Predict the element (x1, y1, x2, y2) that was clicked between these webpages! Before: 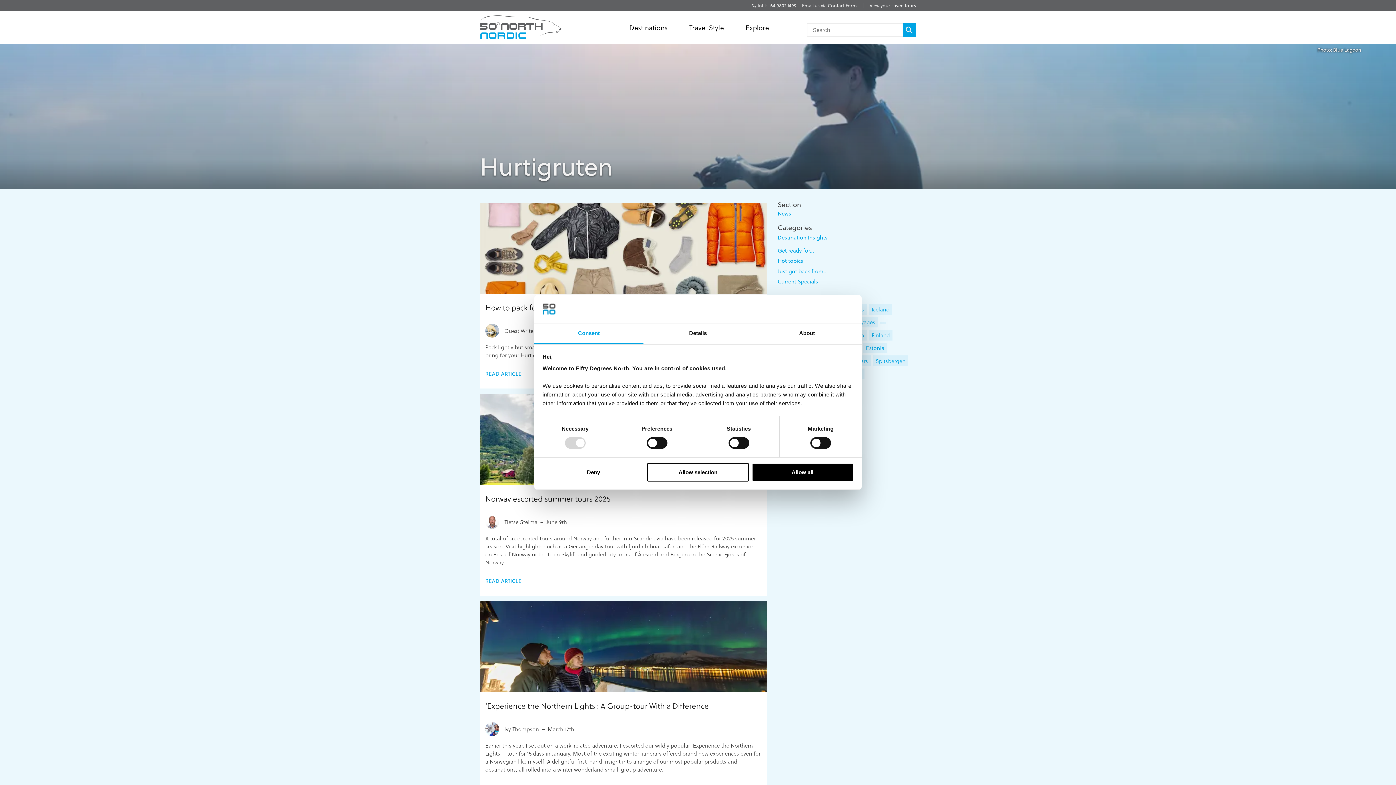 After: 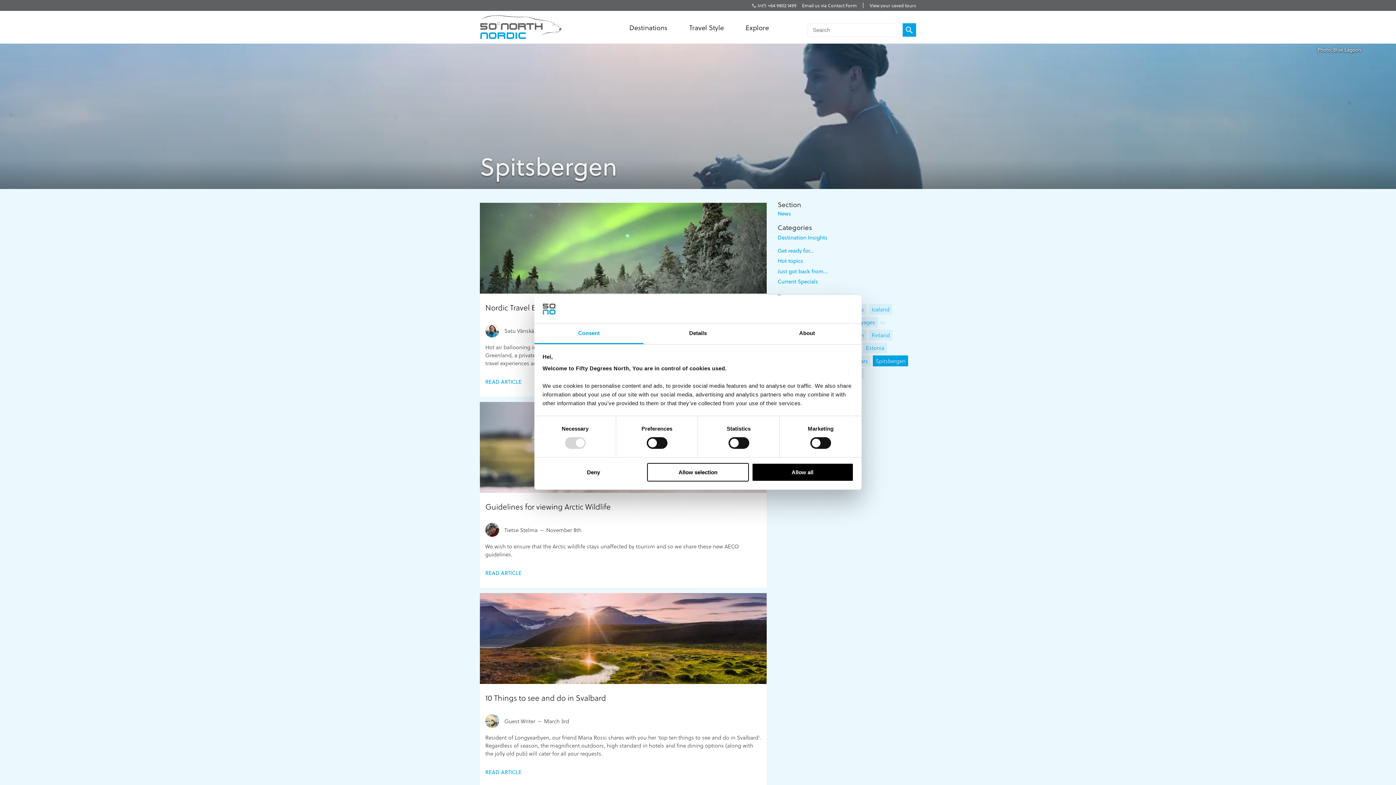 Action: bbox: (873, 355, 908, 366) label: Spitsbergen